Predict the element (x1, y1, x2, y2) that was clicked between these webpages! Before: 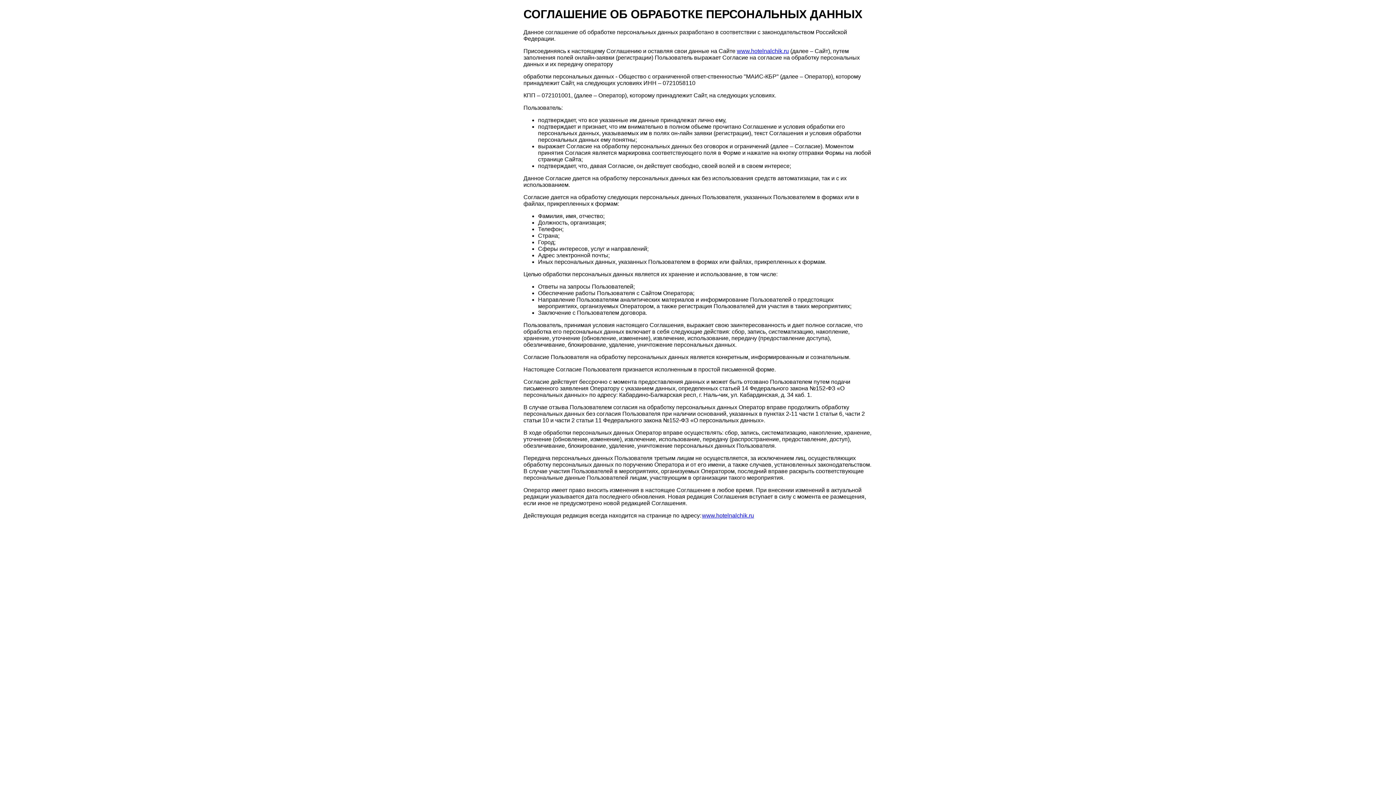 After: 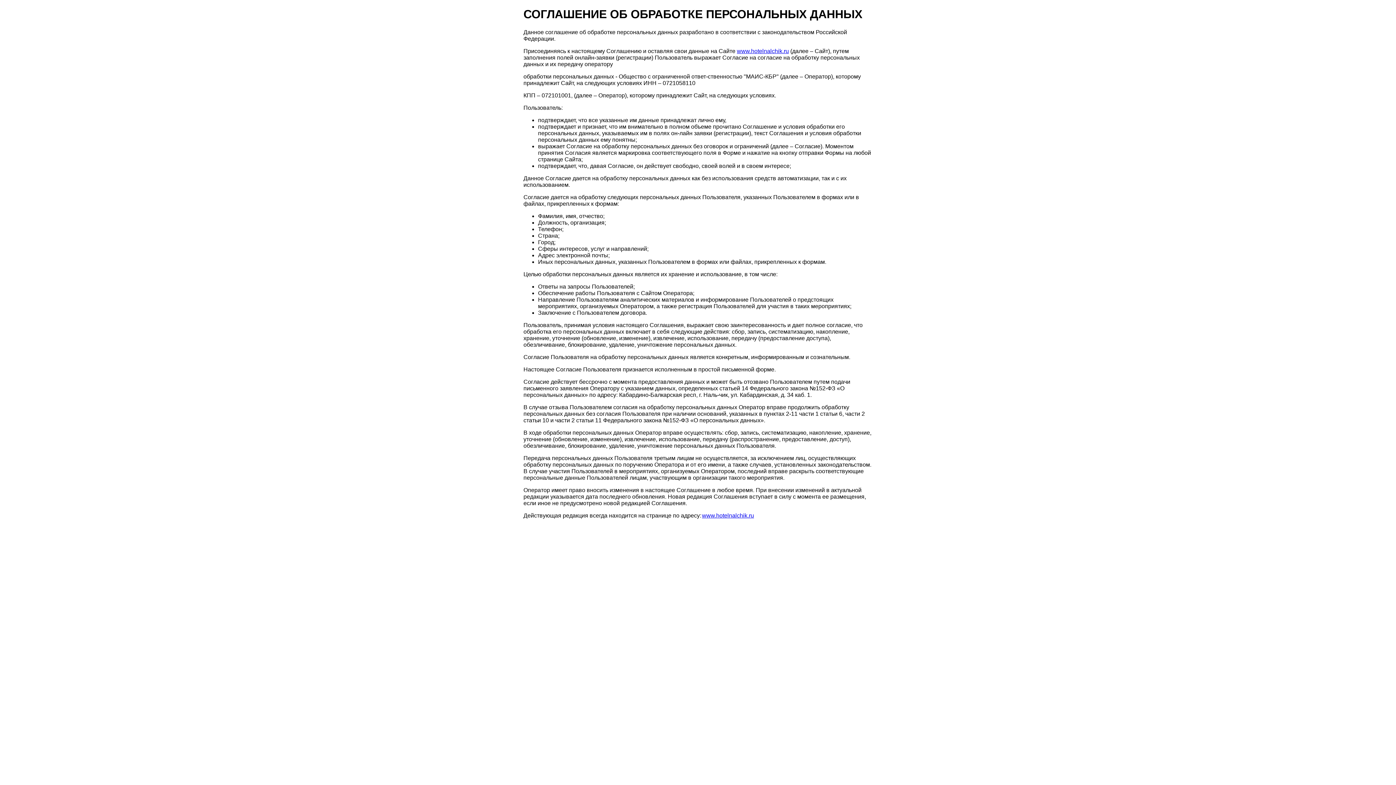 Action: bbox: (737, 47, 789, 54) label: www.hotelnalchik.ru